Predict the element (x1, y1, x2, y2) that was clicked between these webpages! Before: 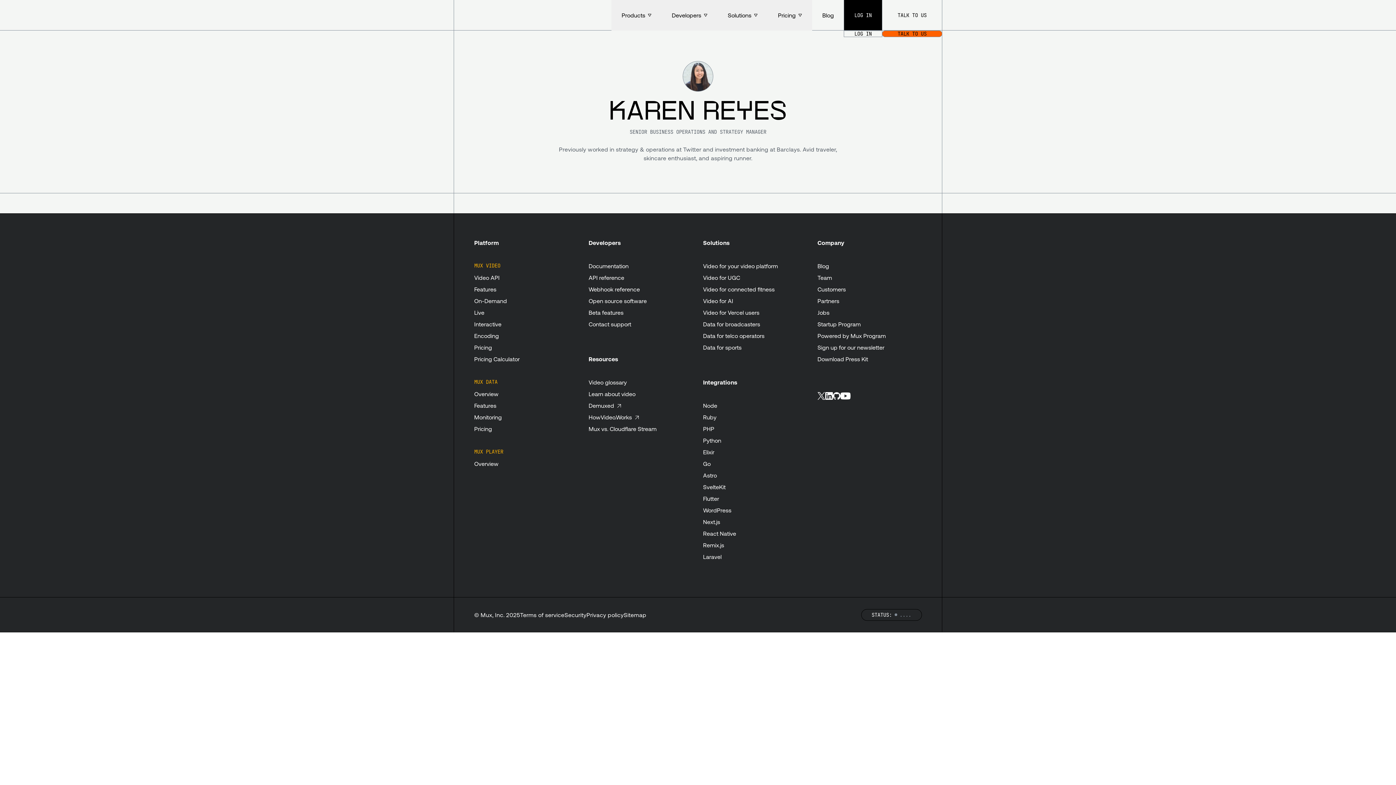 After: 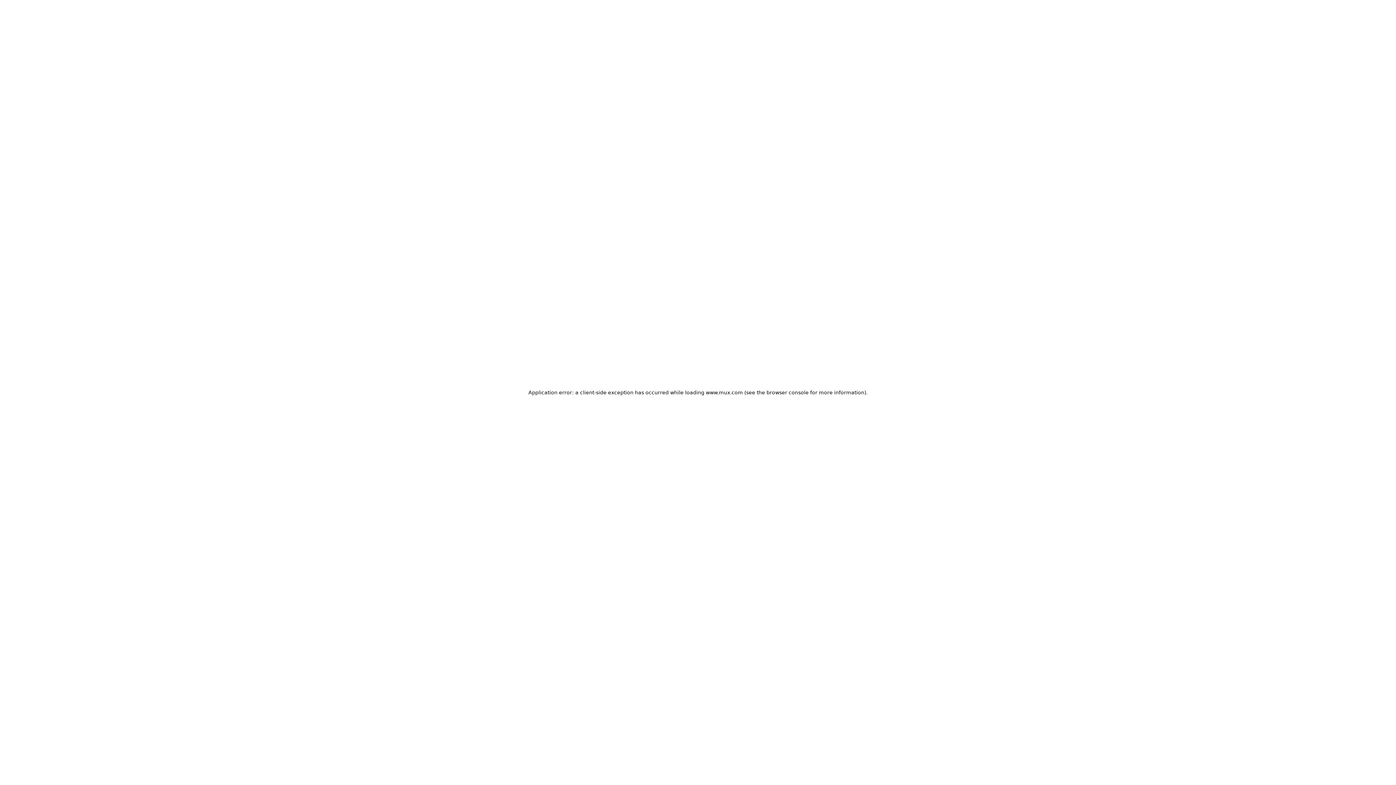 Action: label: Flutter bbox: (703, 495, 719, 502)